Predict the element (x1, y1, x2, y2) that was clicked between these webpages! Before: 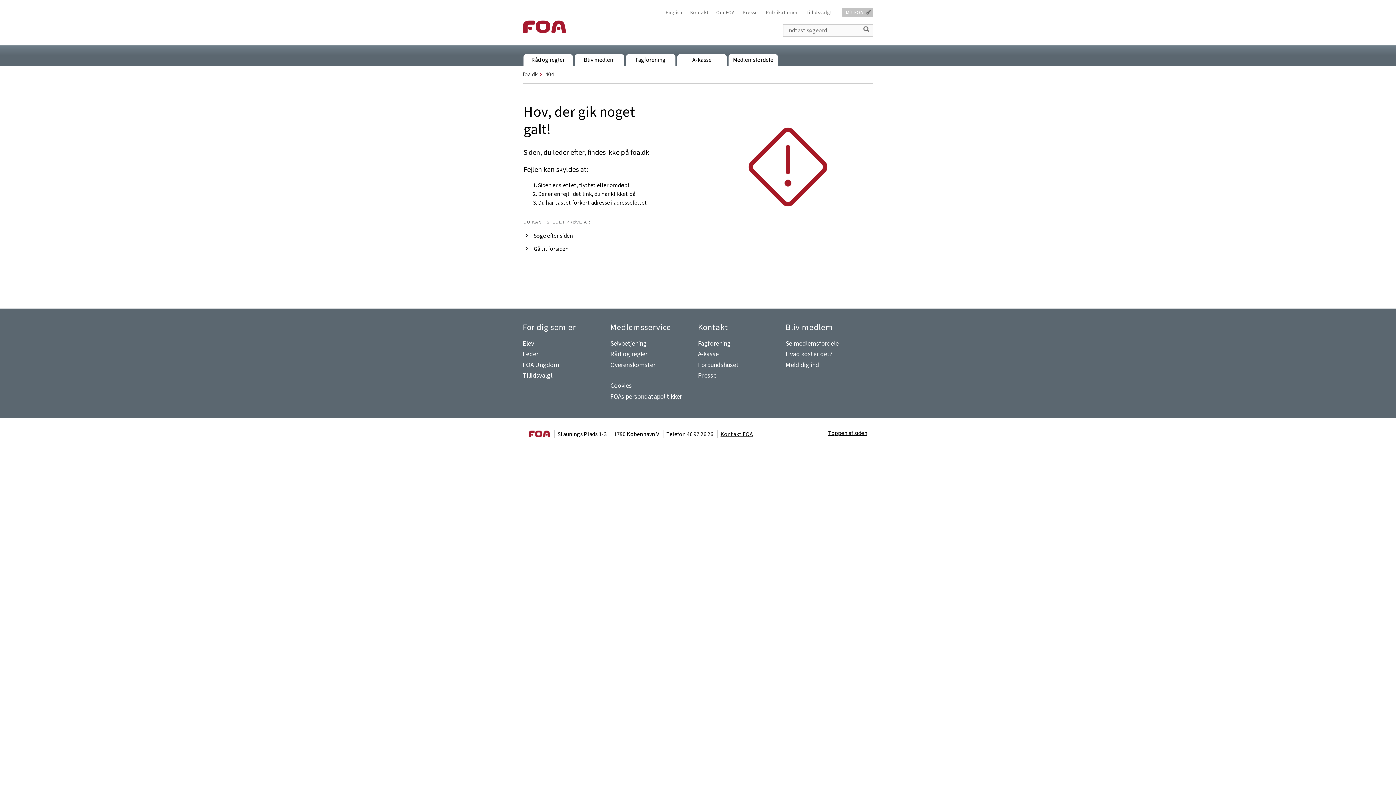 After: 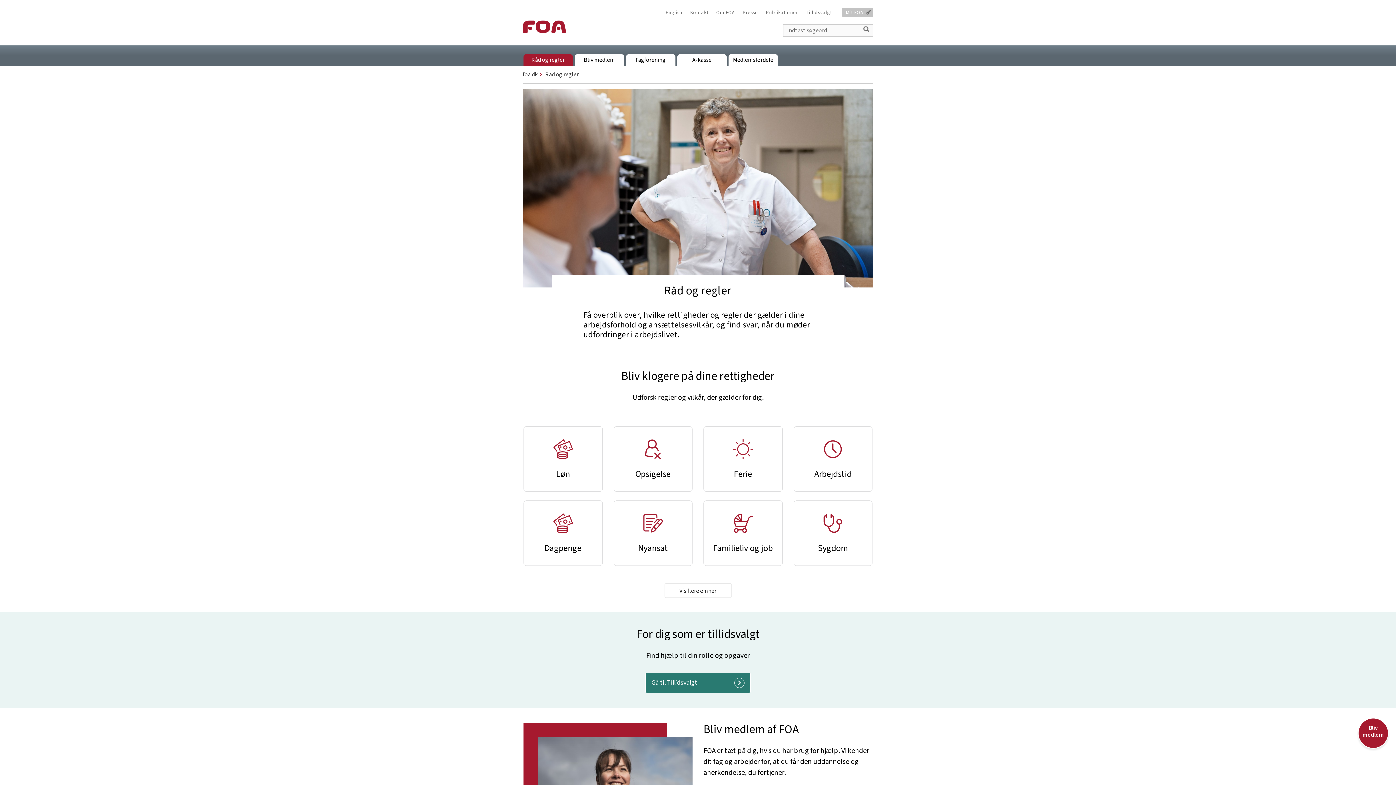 Action: label: Råd og regler bbox: (610, 349, 647, 359)